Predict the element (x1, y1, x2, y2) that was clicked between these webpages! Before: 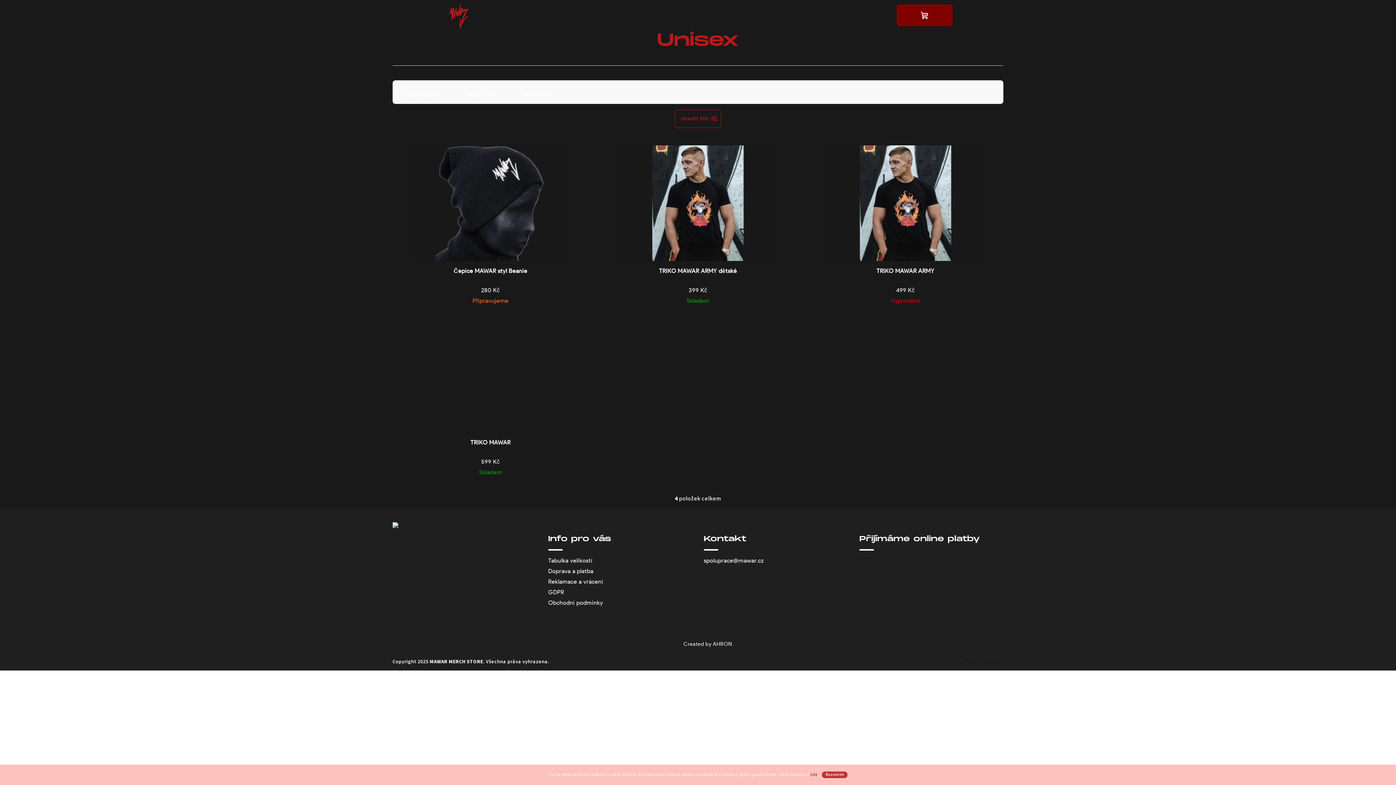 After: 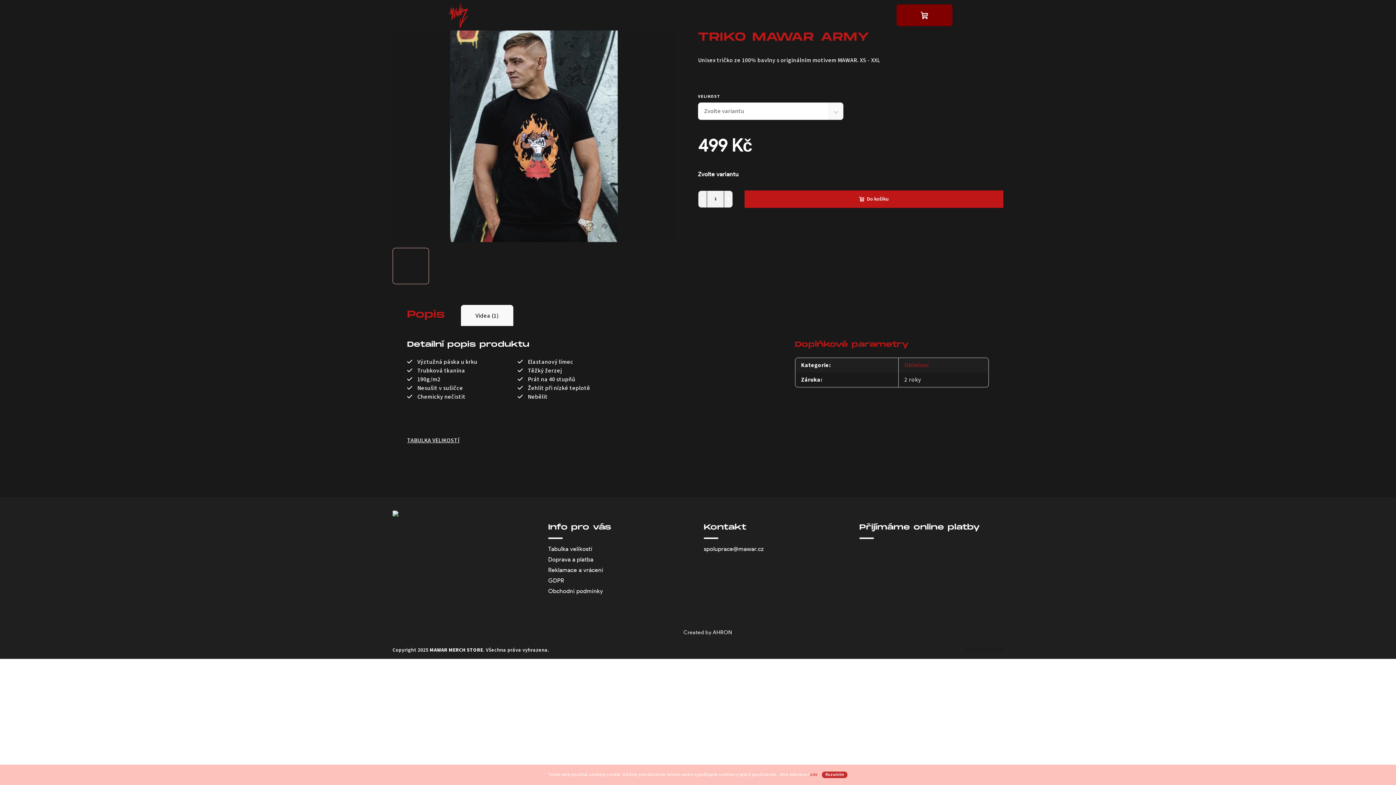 Action: bbox: (807, 145, 1003, 261)